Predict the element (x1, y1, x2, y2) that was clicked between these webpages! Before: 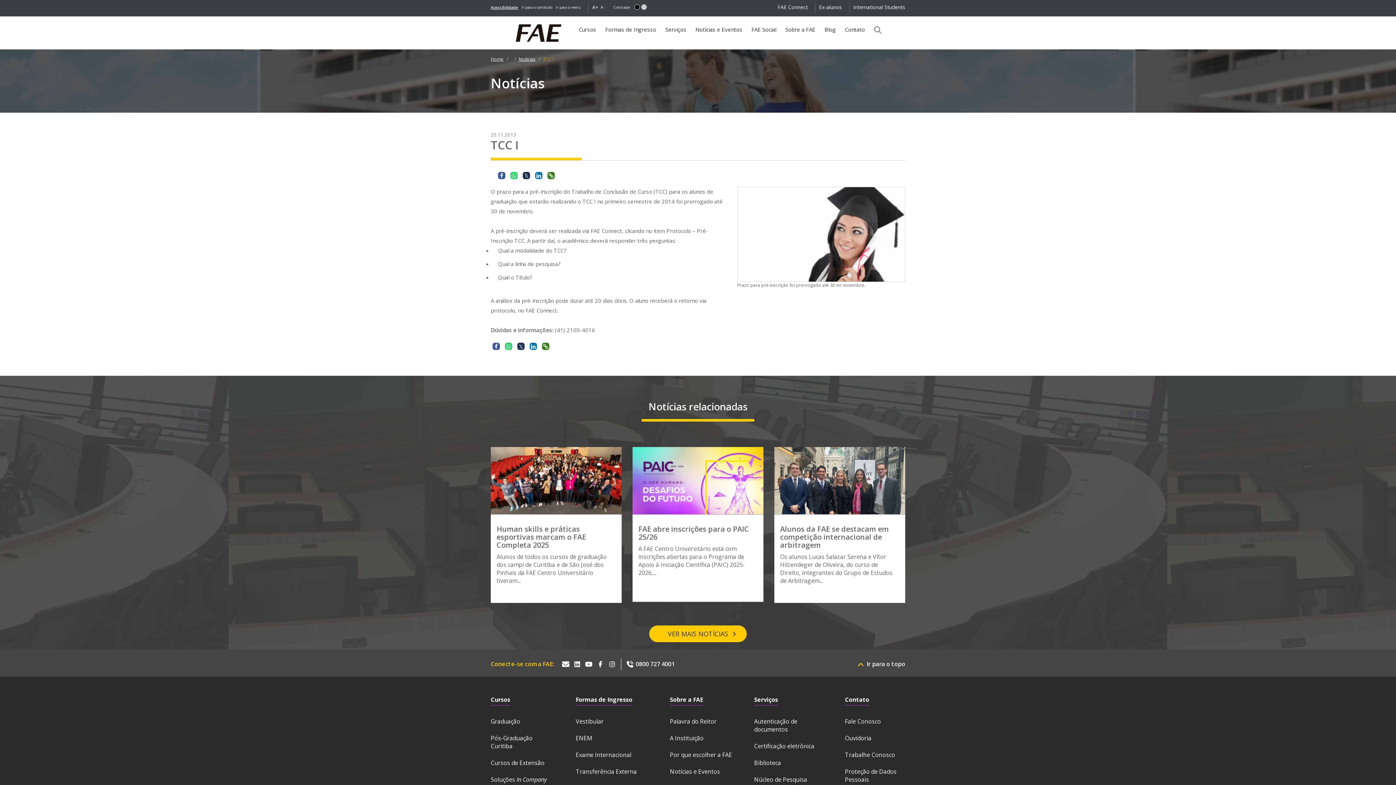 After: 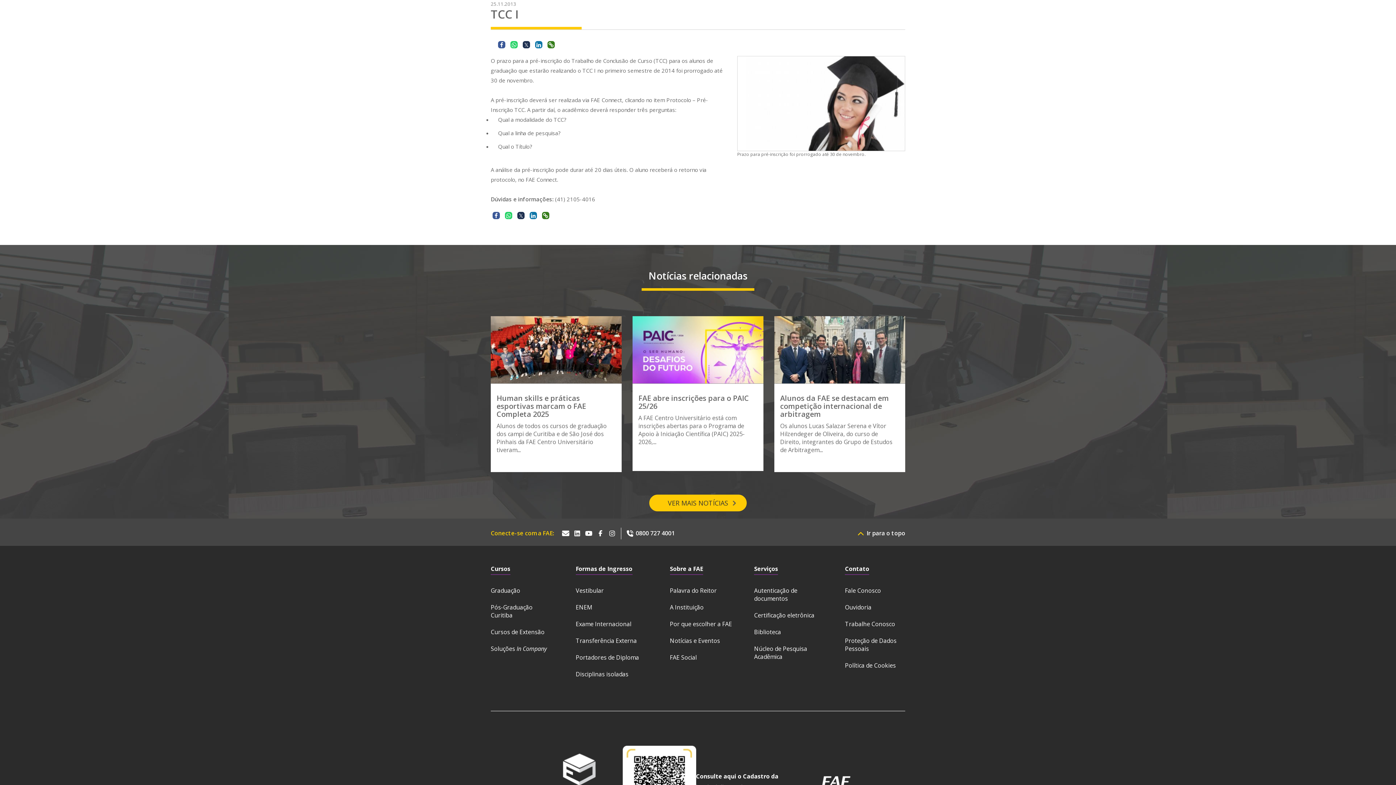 Action: label: Ir para o conteúdo bbox: (521, 0, 552, 14)